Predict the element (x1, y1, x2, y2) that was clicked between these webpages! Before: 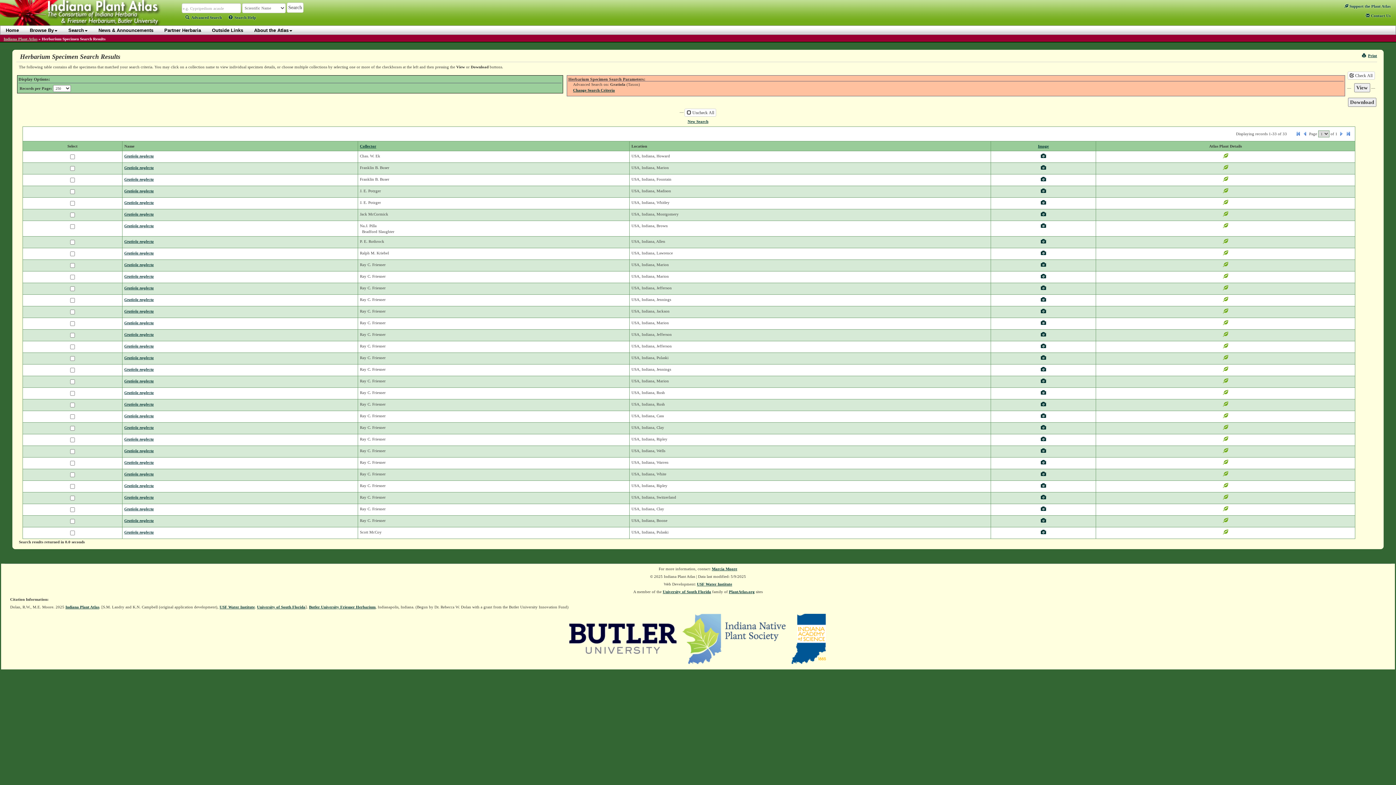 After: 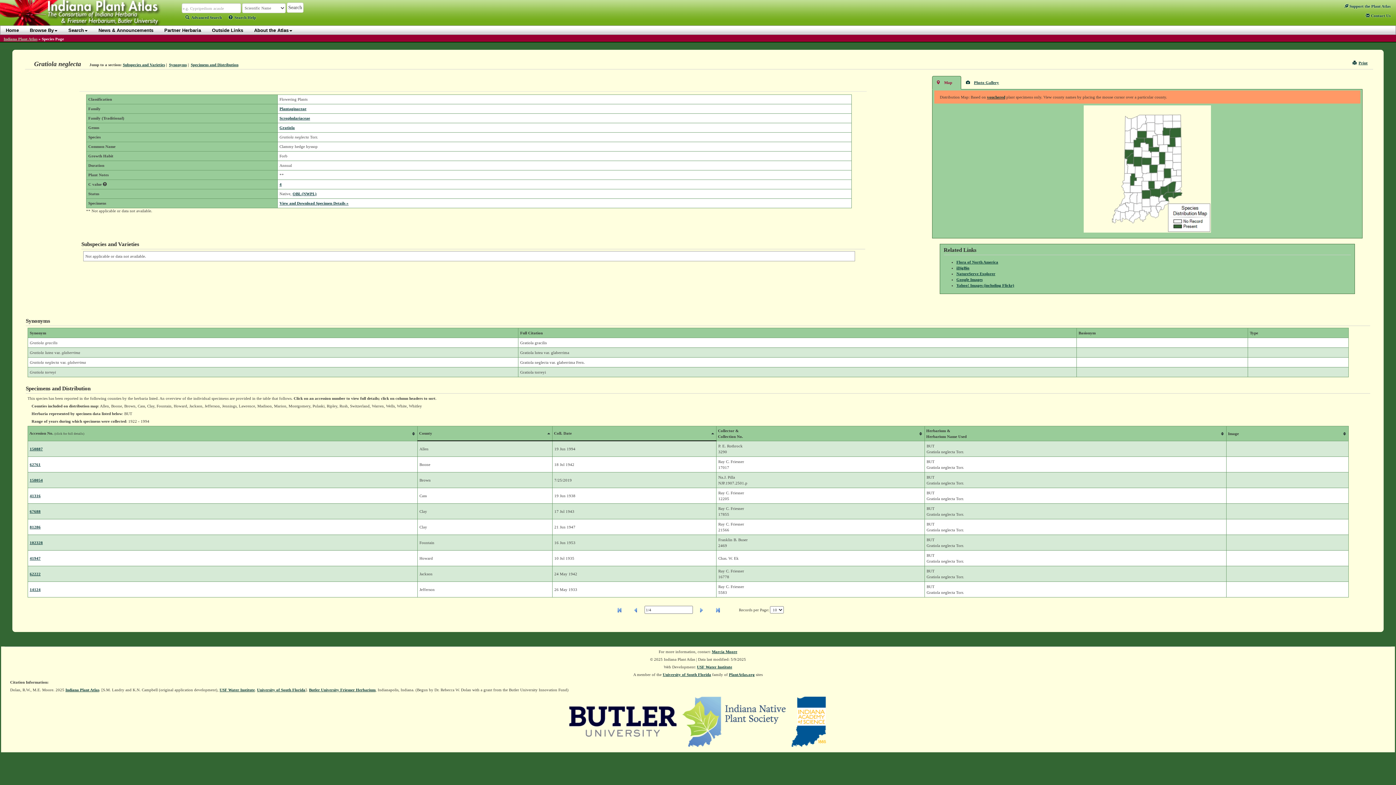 Action: bbox: (1223, 402, 1228, 407)